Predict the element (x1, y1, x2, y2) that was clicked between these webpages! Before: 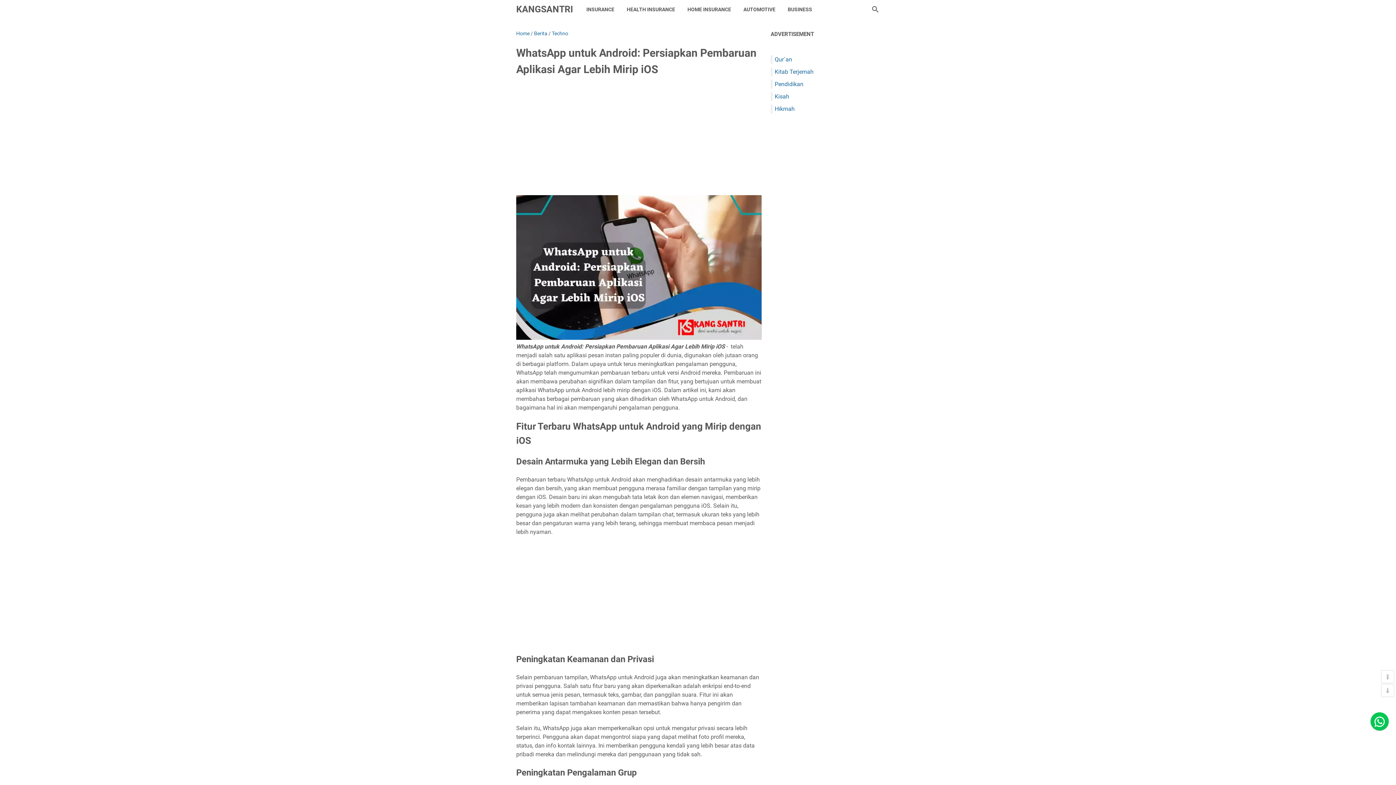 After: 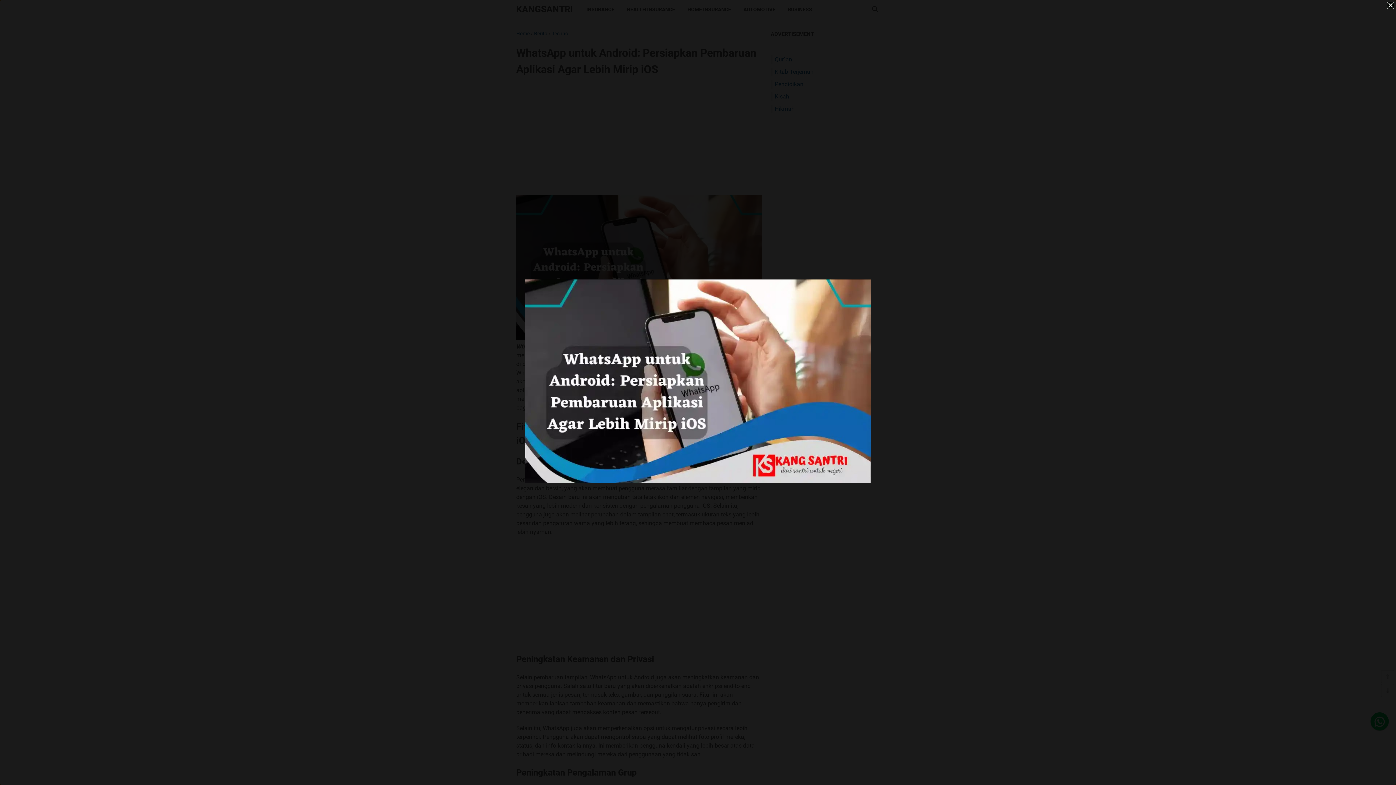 Action: bbox: (516, 195, 761, 342)